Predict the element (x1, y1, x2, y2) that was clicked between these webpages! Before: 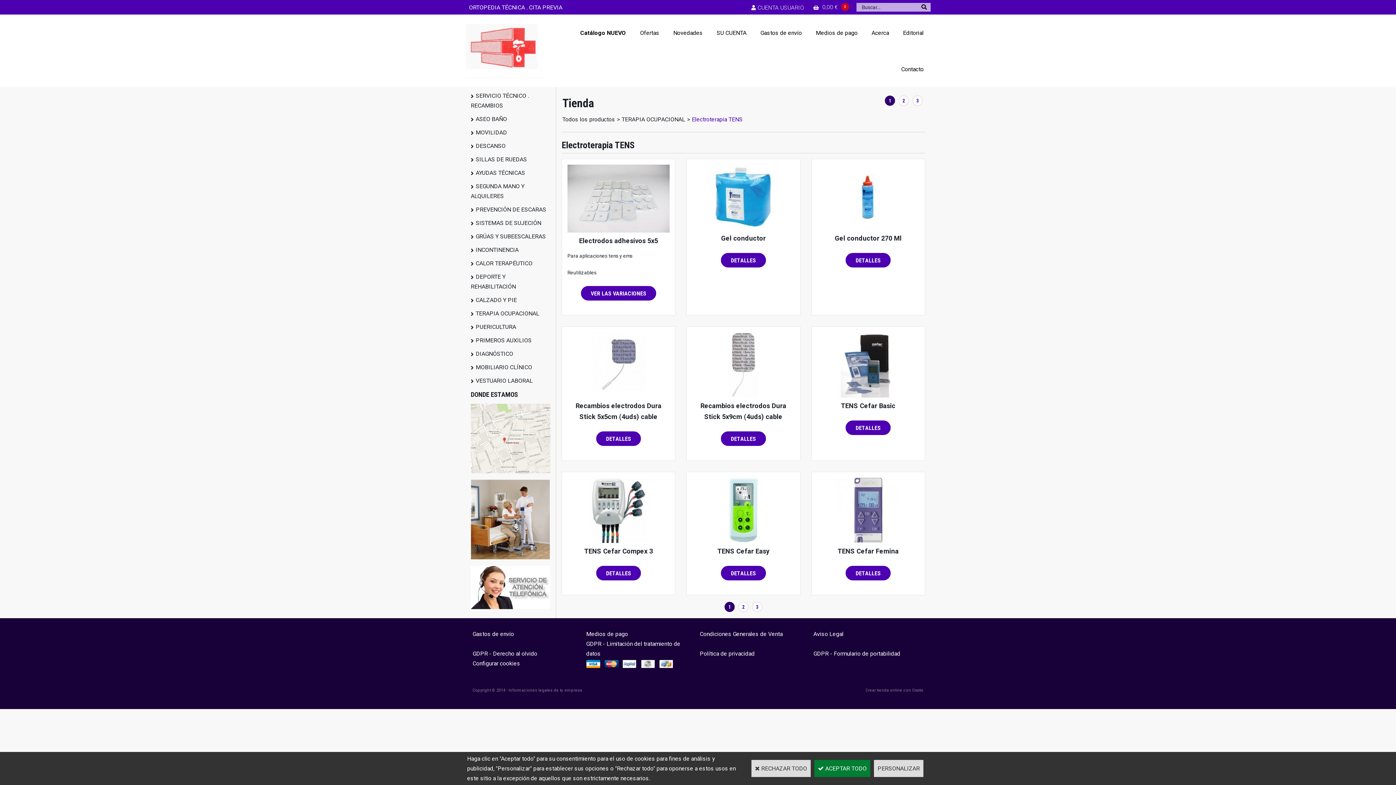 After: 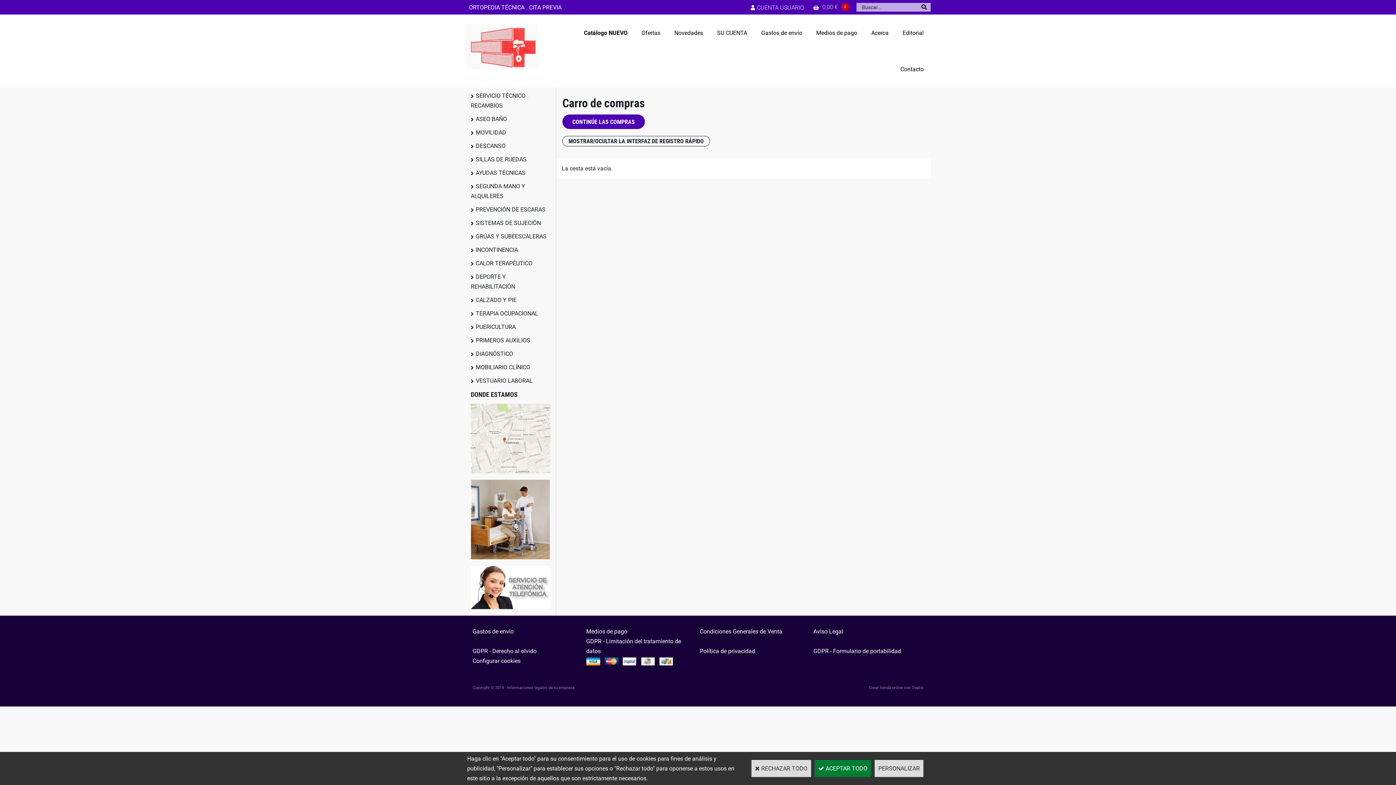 Action: bbox: (811, 3, 821, 10)